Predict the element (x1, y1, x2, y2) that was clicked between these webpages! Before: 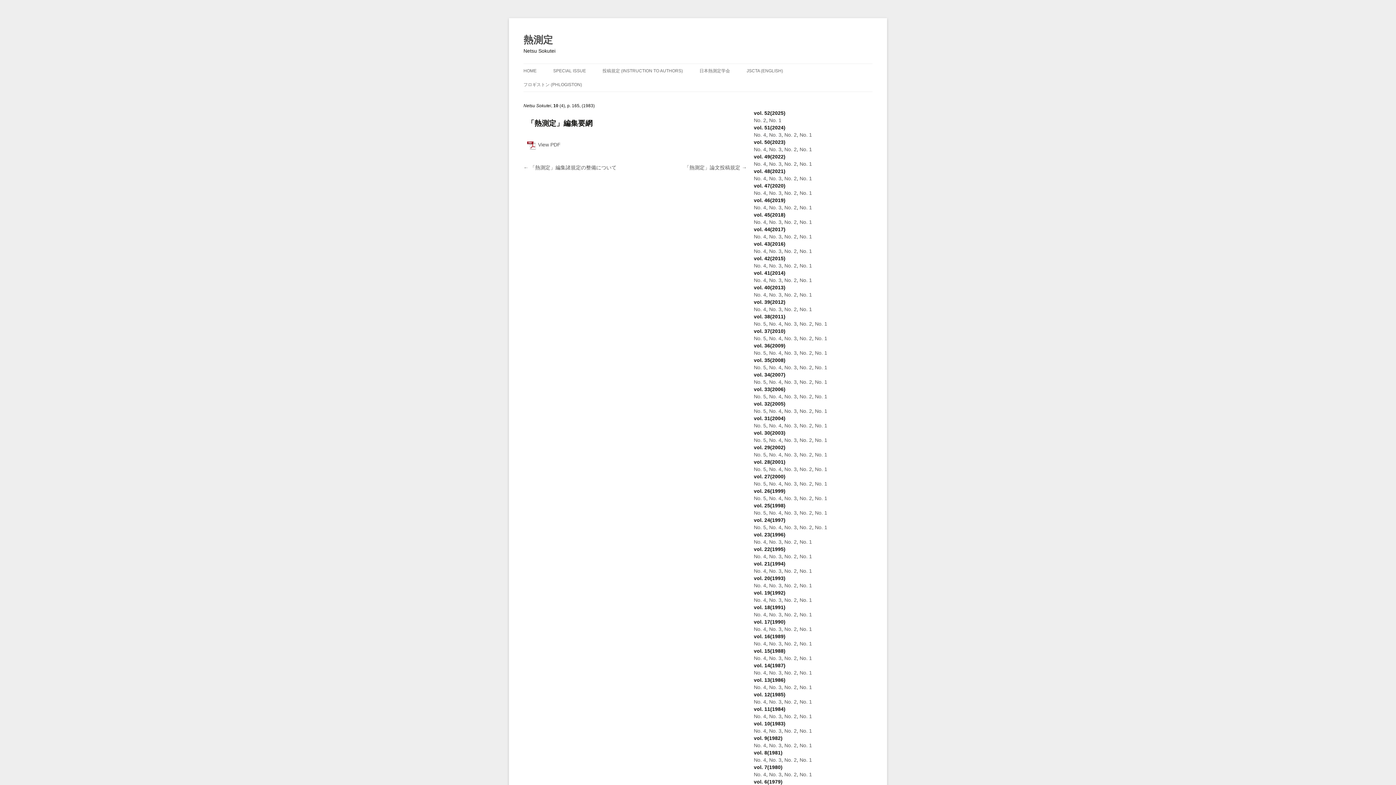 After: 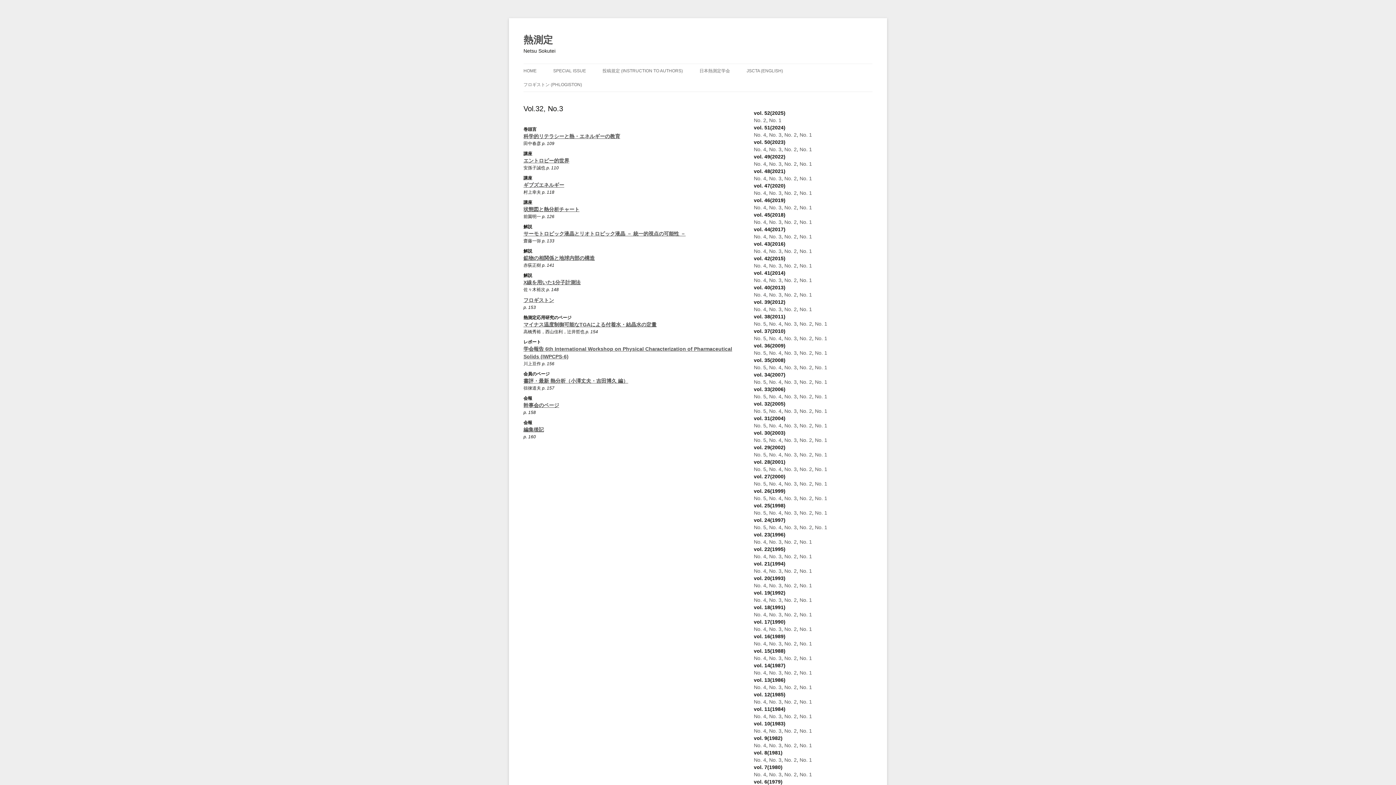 Action: bbox: (784, 408, 796, 414) label: No. 3